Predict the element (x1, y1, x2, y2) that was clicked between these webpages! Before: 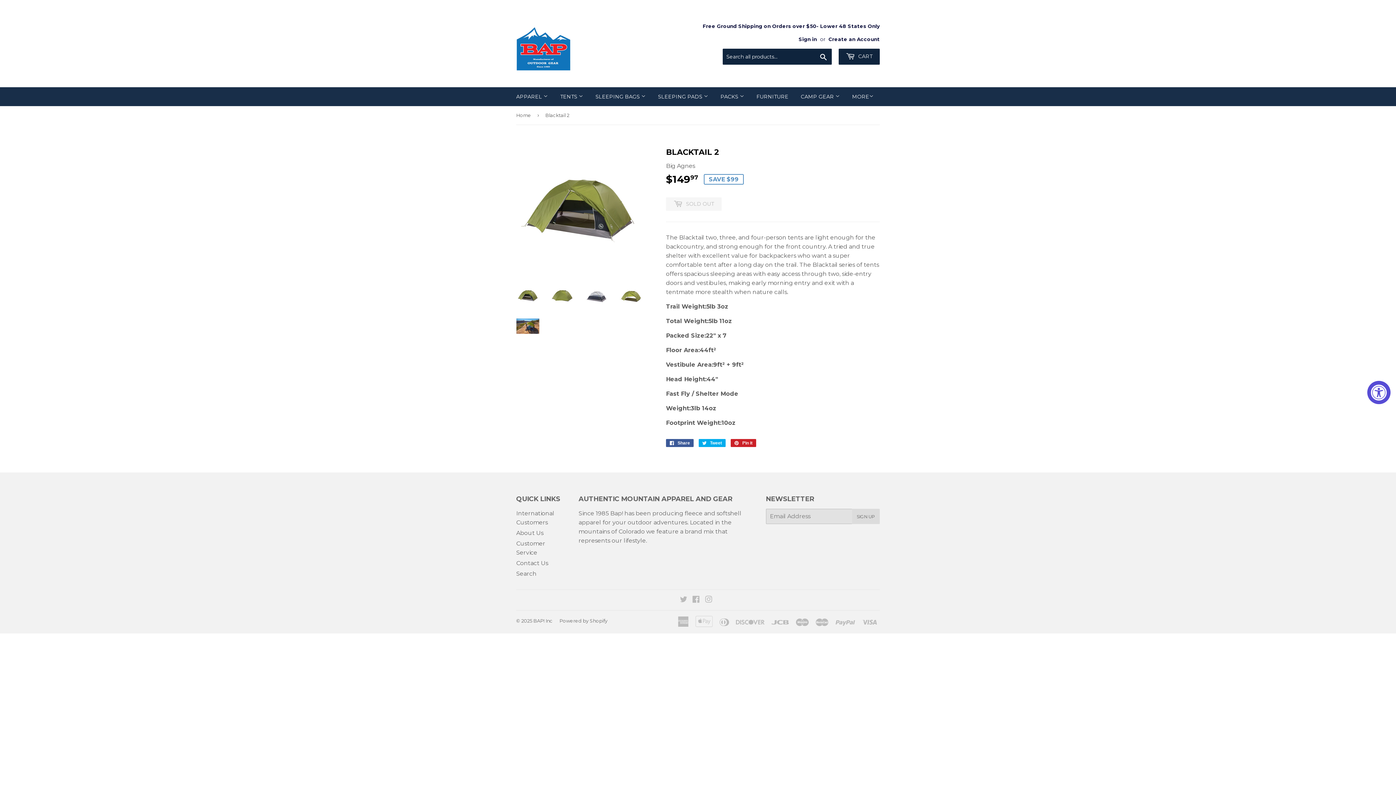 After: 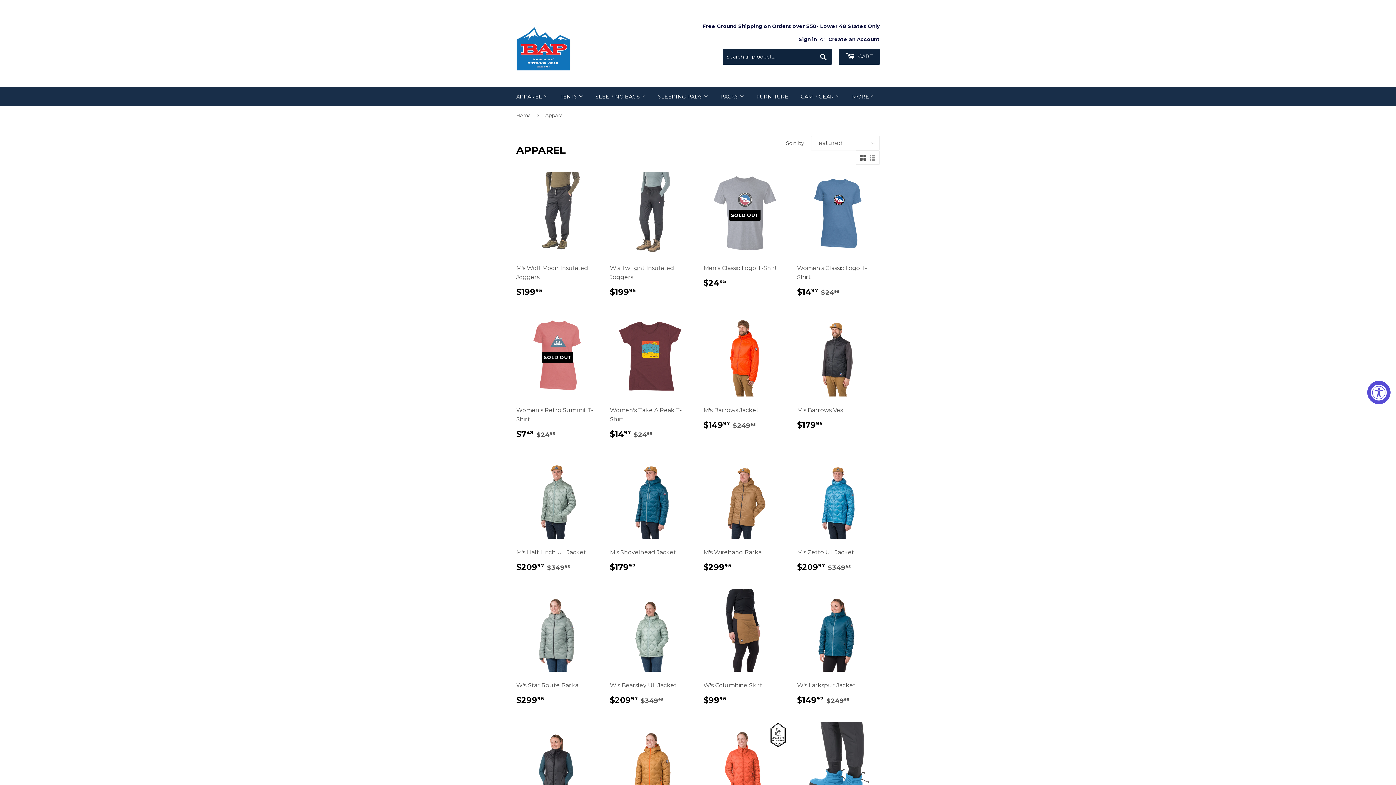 Action: bbox: (510, 87, 553, 106) label: APPAREL 